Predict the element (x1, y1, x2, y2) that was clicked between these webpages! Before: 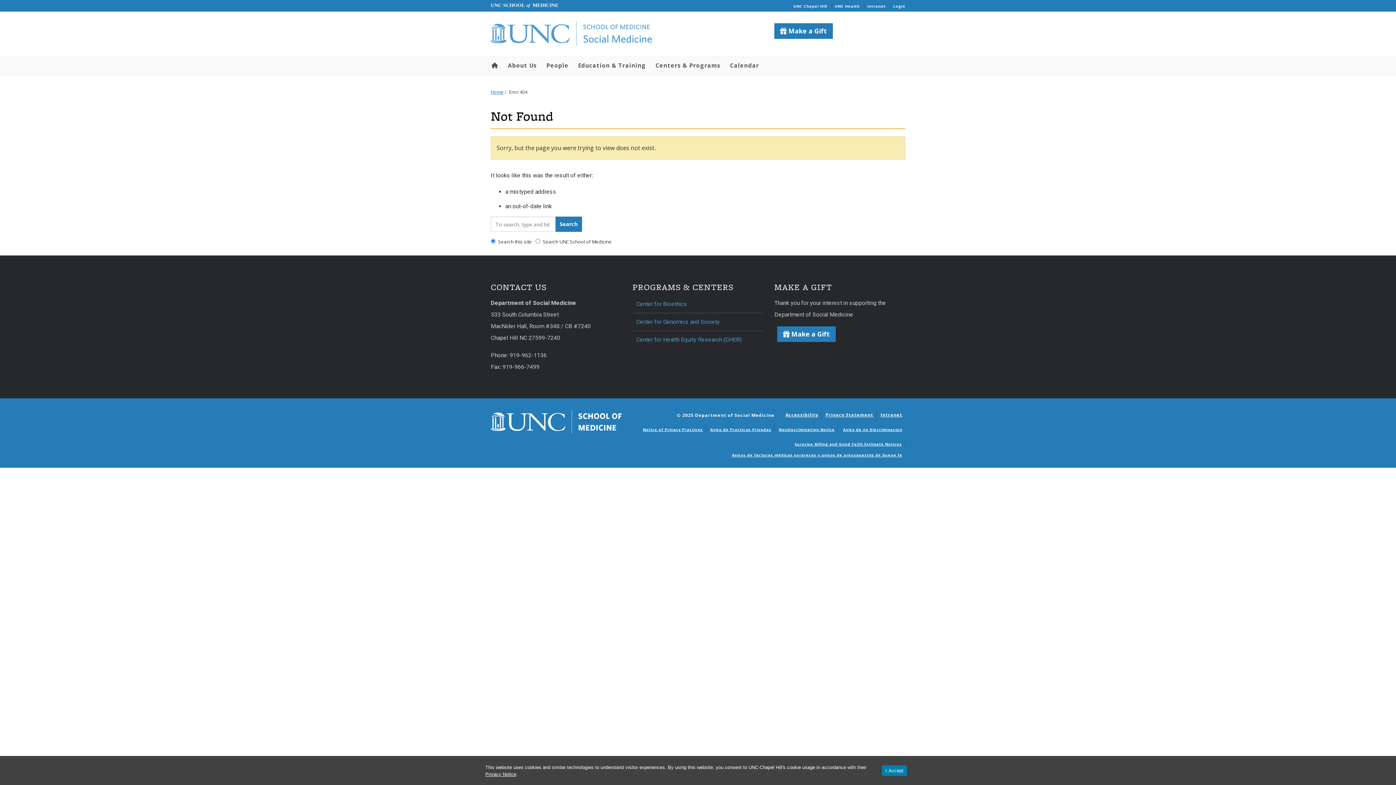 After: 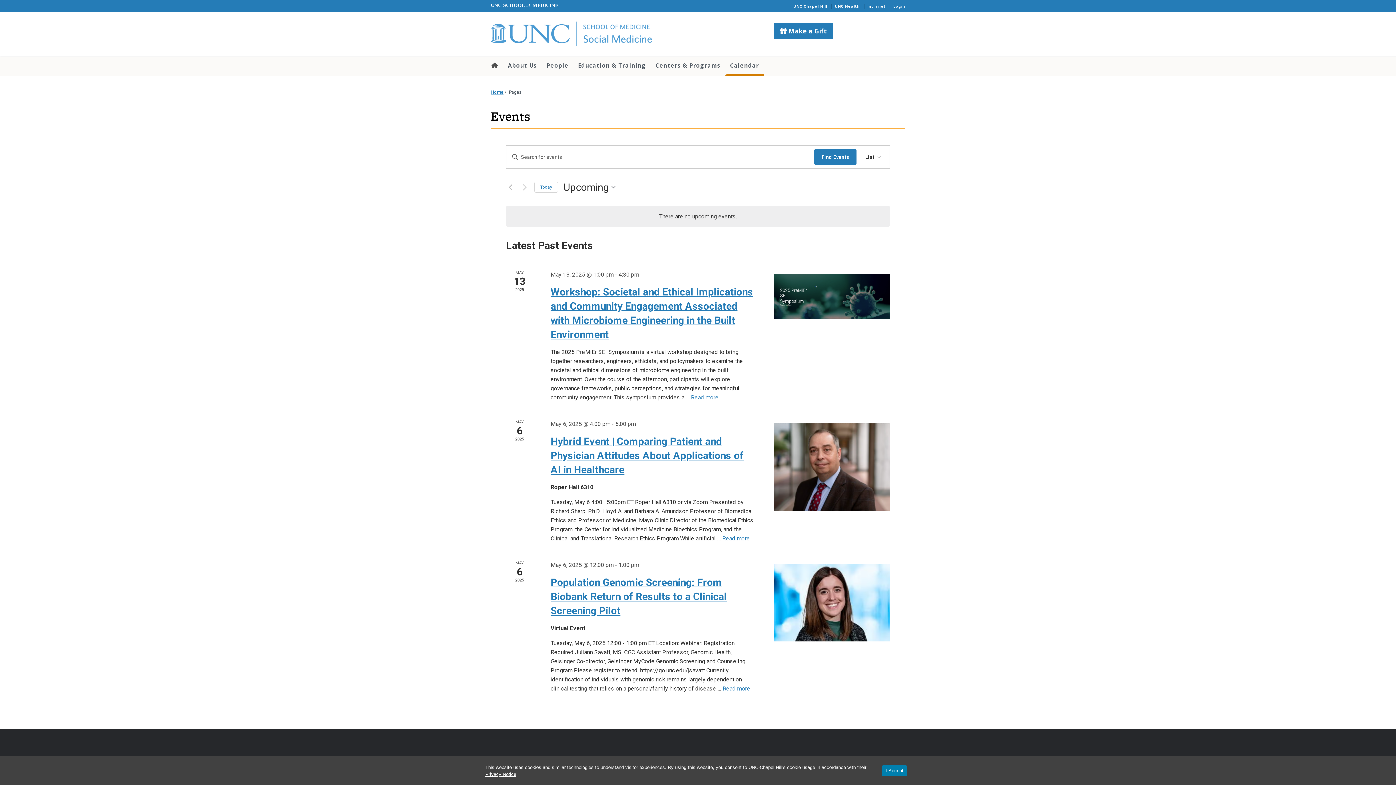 Action: bbox: (725, 56, 764, 74) label: Calendar